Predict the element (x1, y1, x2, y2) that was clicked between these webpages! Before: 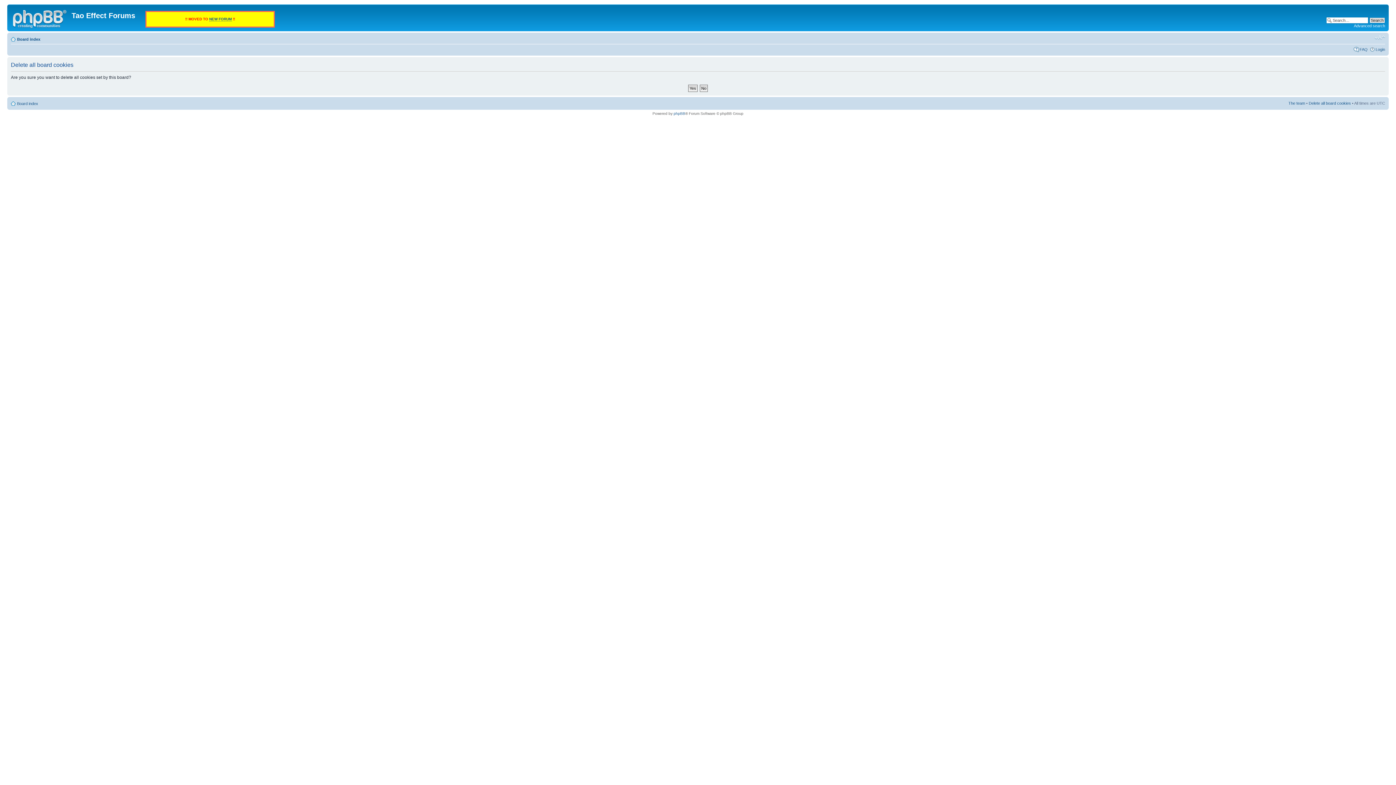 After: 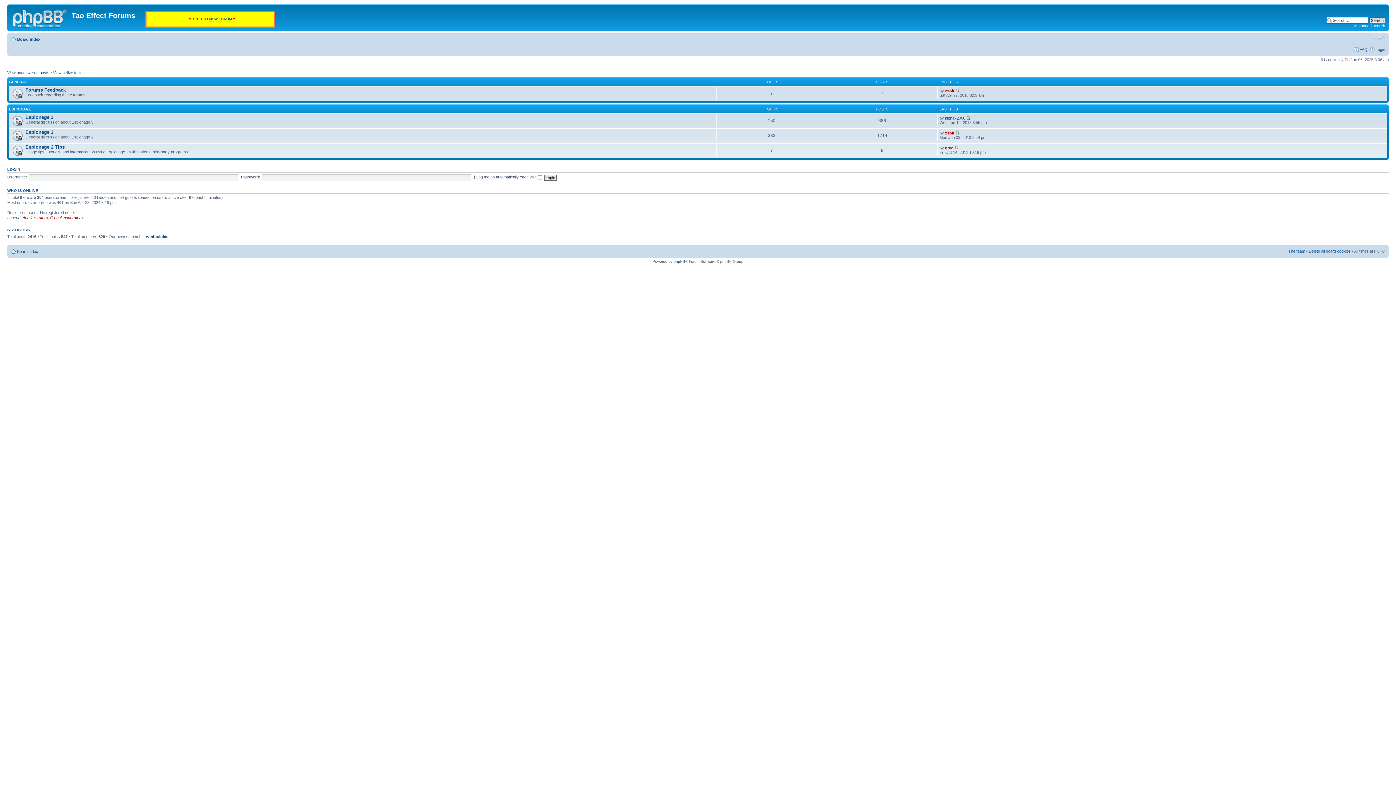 Action: label: Board index bbox: (17, 37, 40, 41)